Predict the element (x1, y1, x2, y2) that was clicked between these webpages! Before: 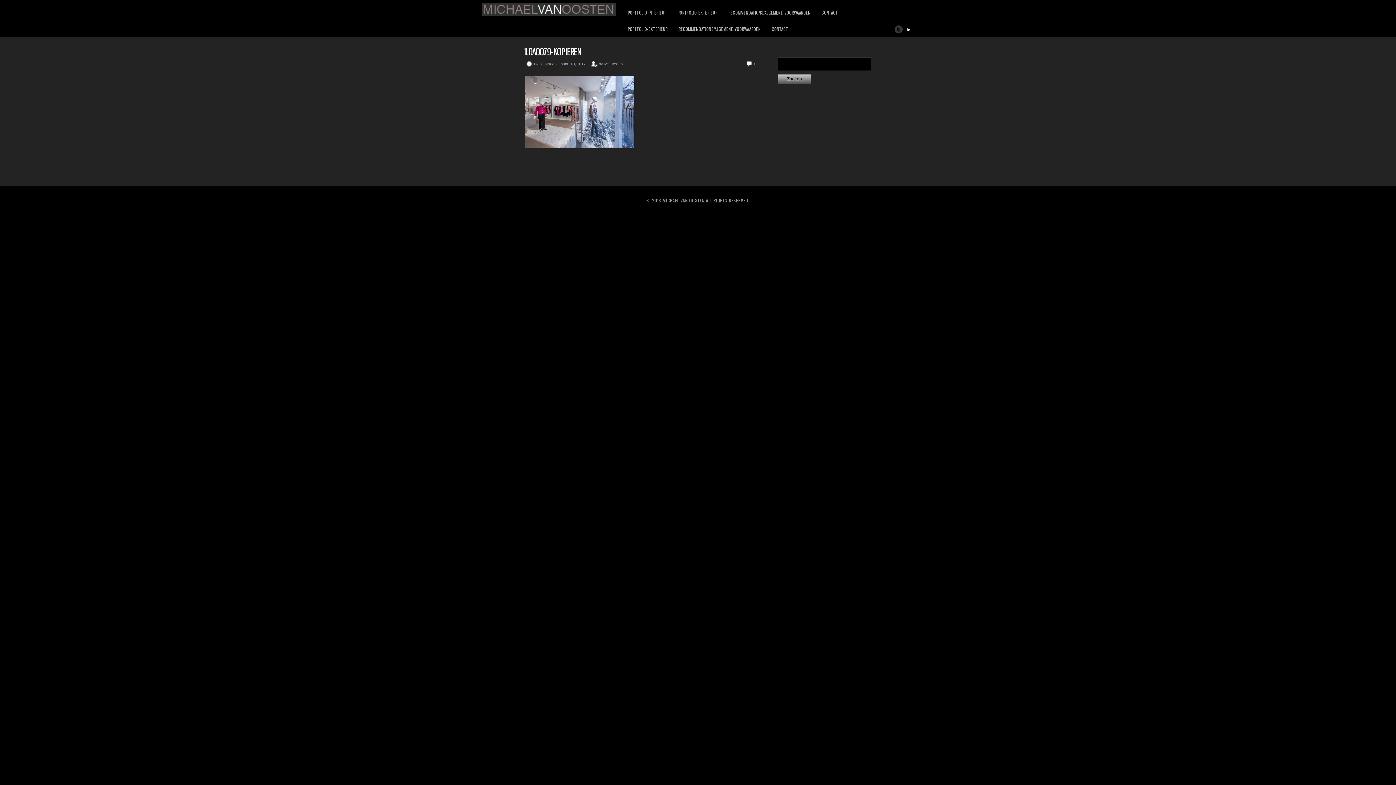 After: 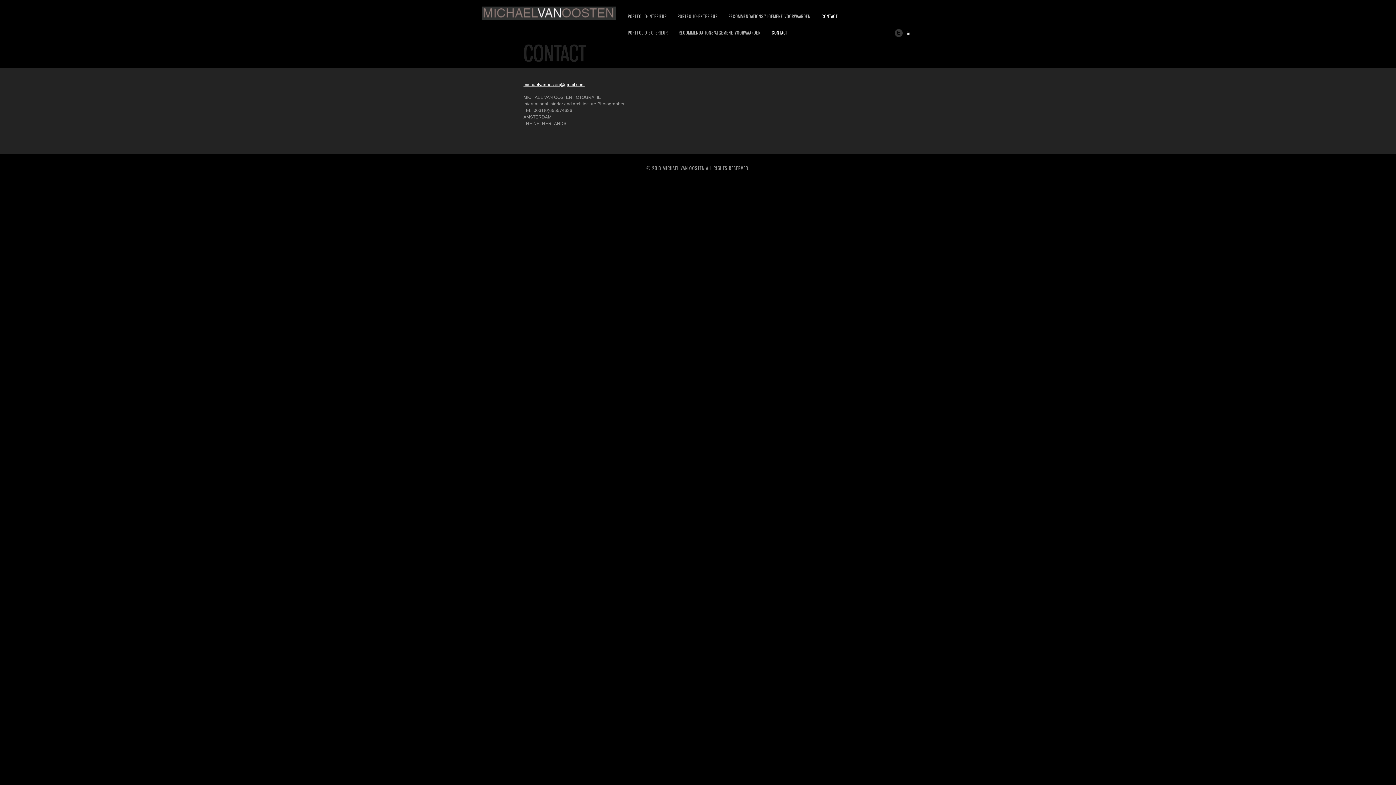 Action: label: CONTACT bbox: (821, 9, 838, 16)